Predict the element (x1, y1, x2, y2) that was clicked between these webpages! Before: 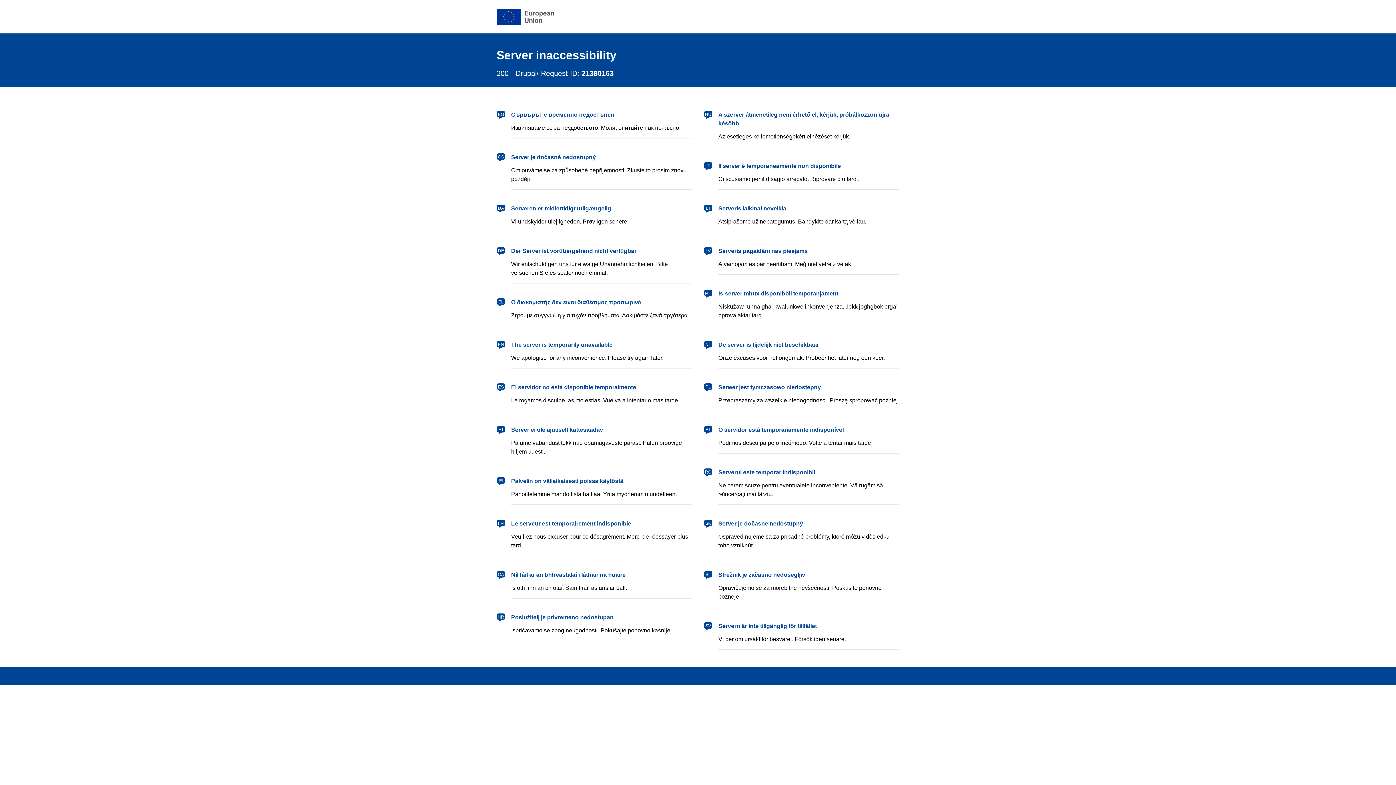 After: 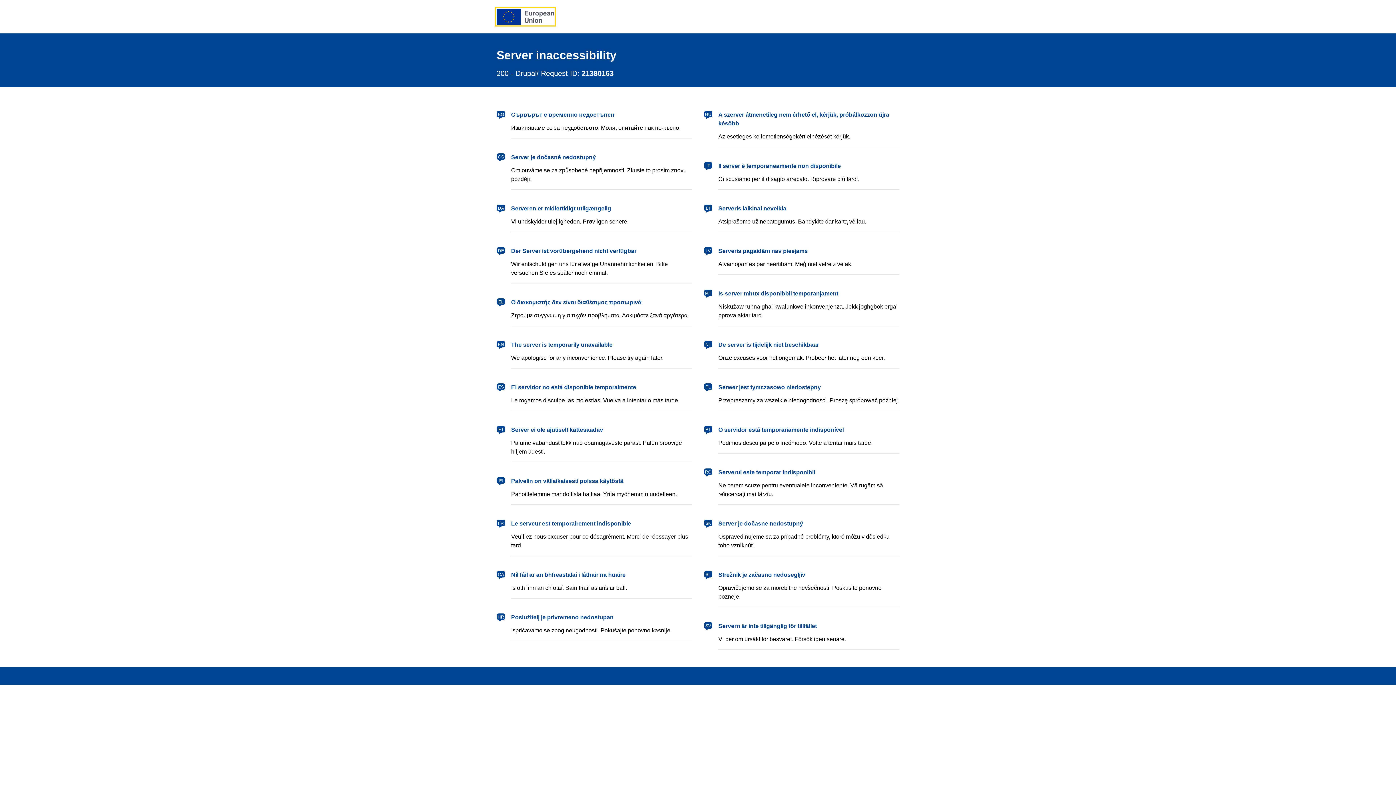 Action: label: European Union bbox: (496, 8, 554, 24)